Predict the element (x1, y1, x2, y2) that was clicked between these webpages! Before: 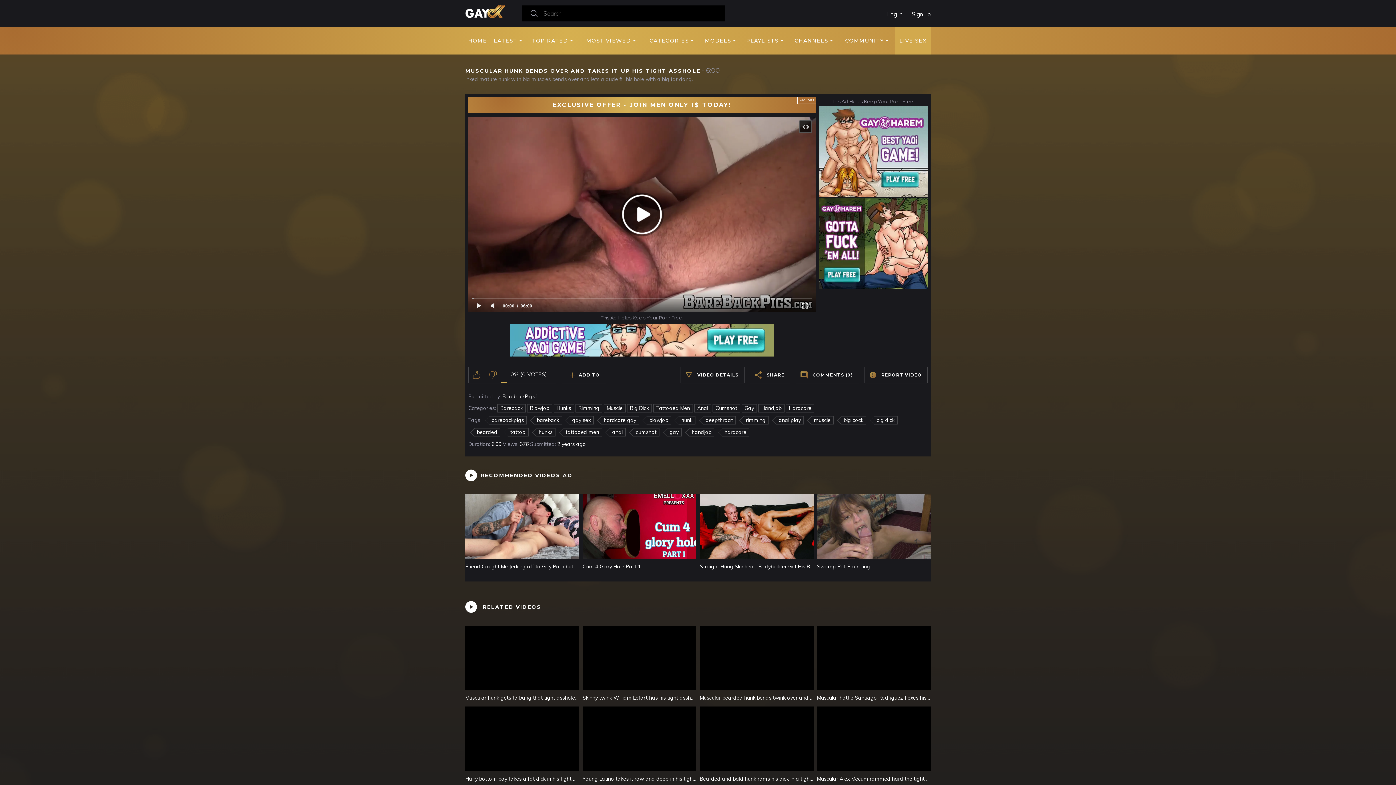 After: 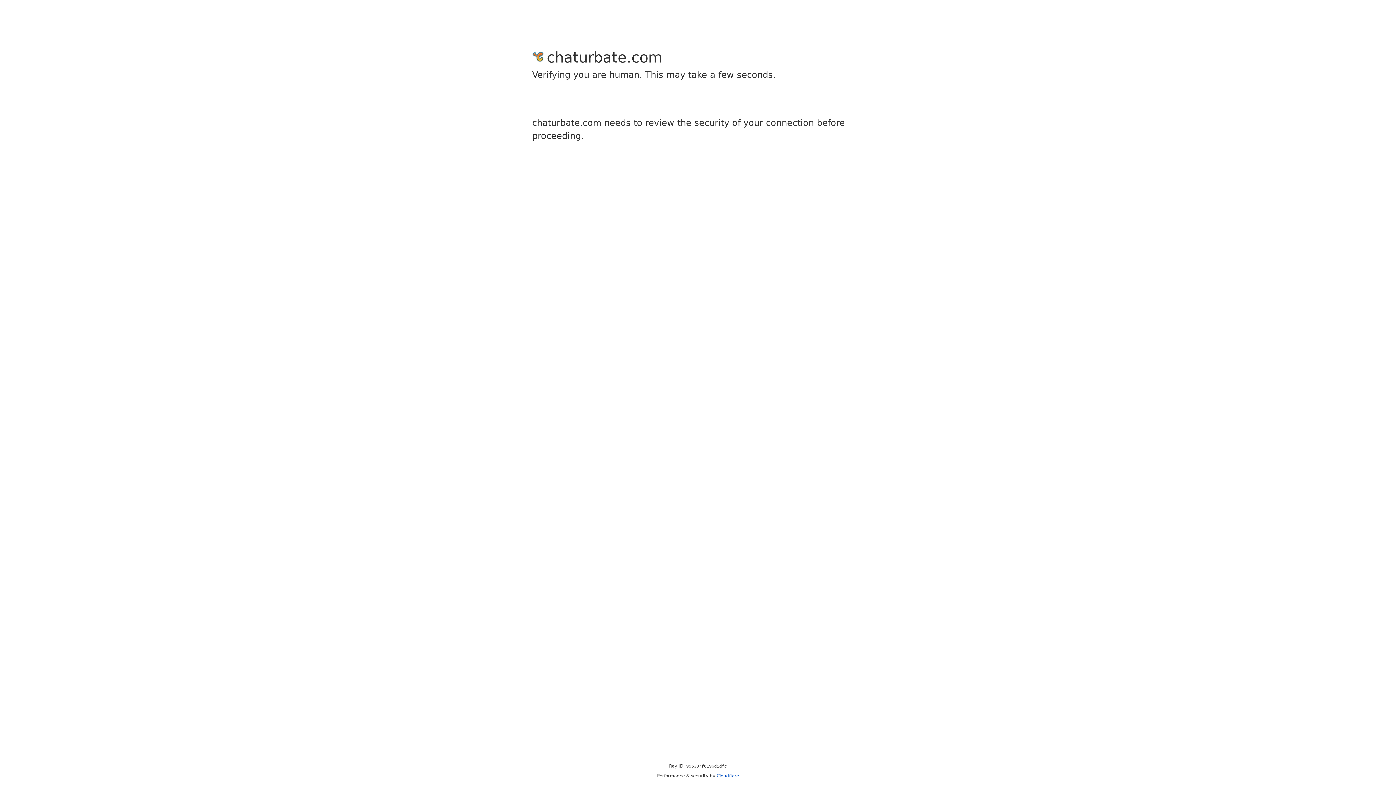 Action: label: big cock bbox: (841, 416, 866, 424)